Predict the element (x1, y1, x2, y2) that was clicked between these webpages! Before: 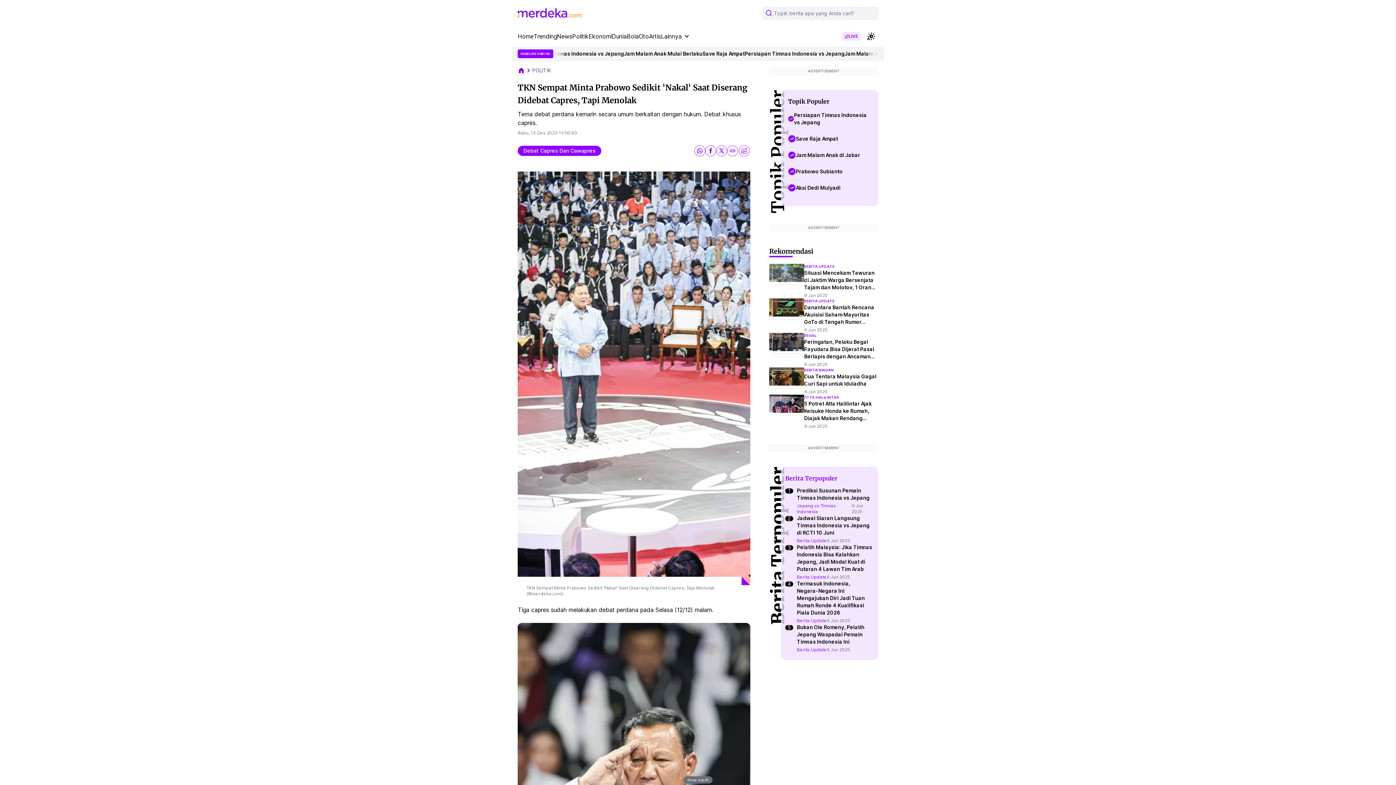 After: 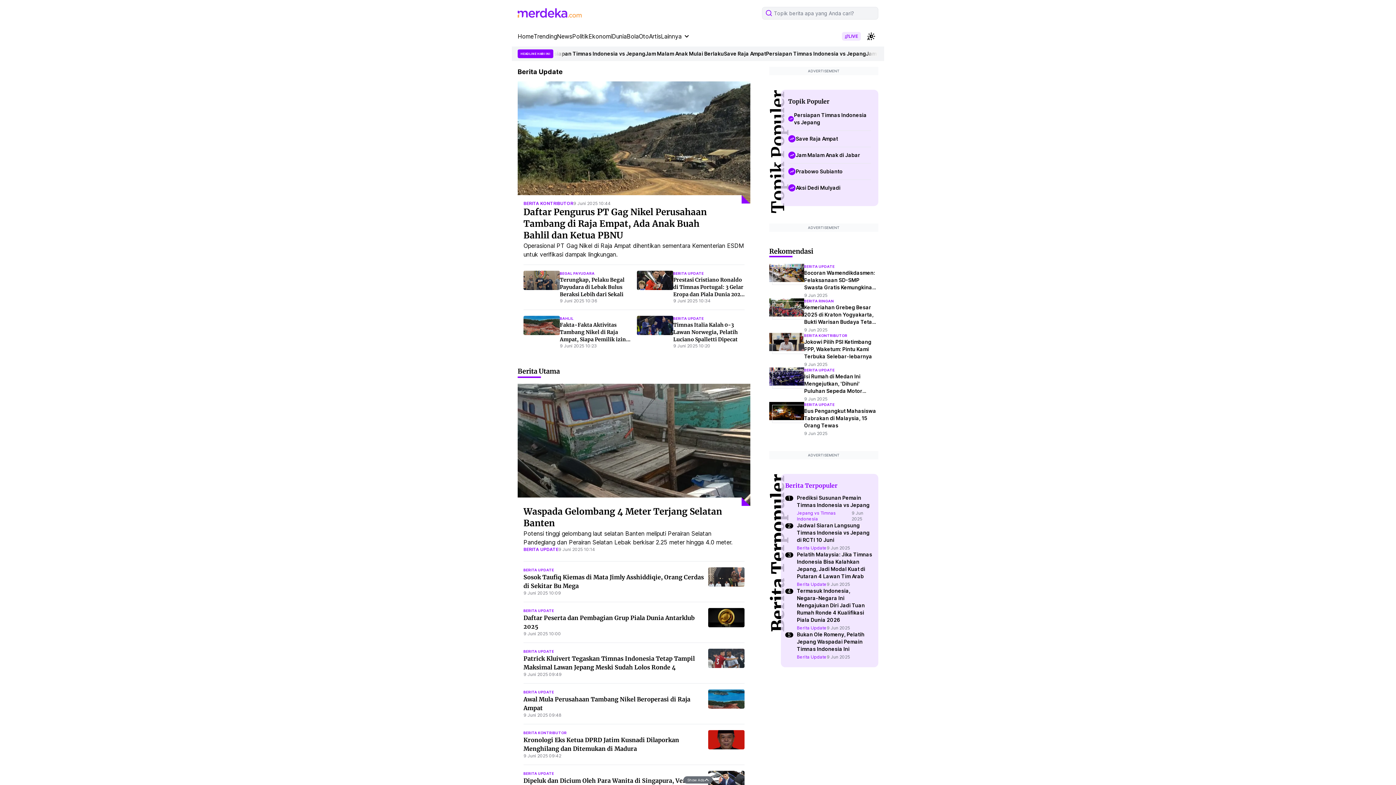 Action: label: BERITA UPDATE bbox: (804, 607, 878, 613)